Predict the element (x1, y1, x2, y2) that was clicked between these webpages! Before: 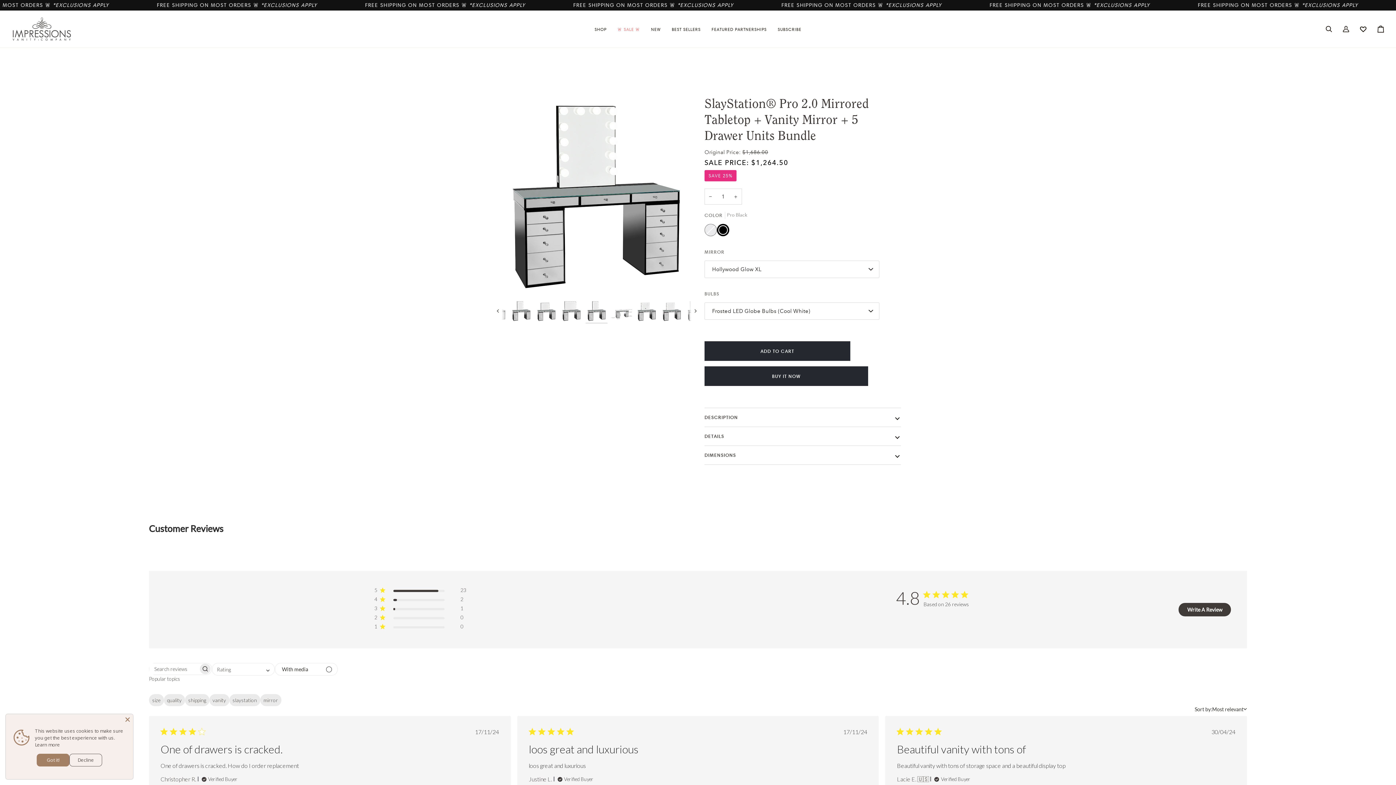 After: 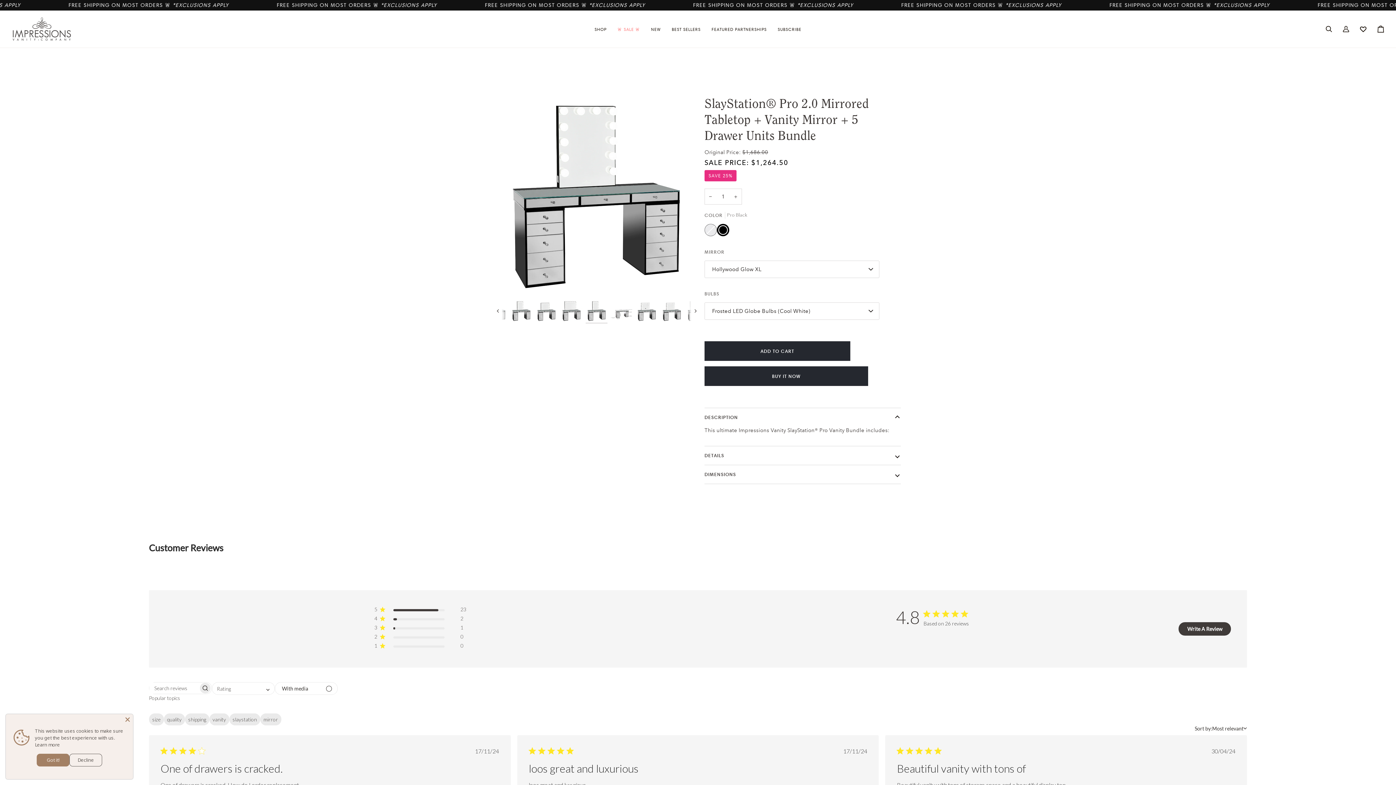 Action: label: DESCRIPTION bbox: (704, 408, 901, 426)